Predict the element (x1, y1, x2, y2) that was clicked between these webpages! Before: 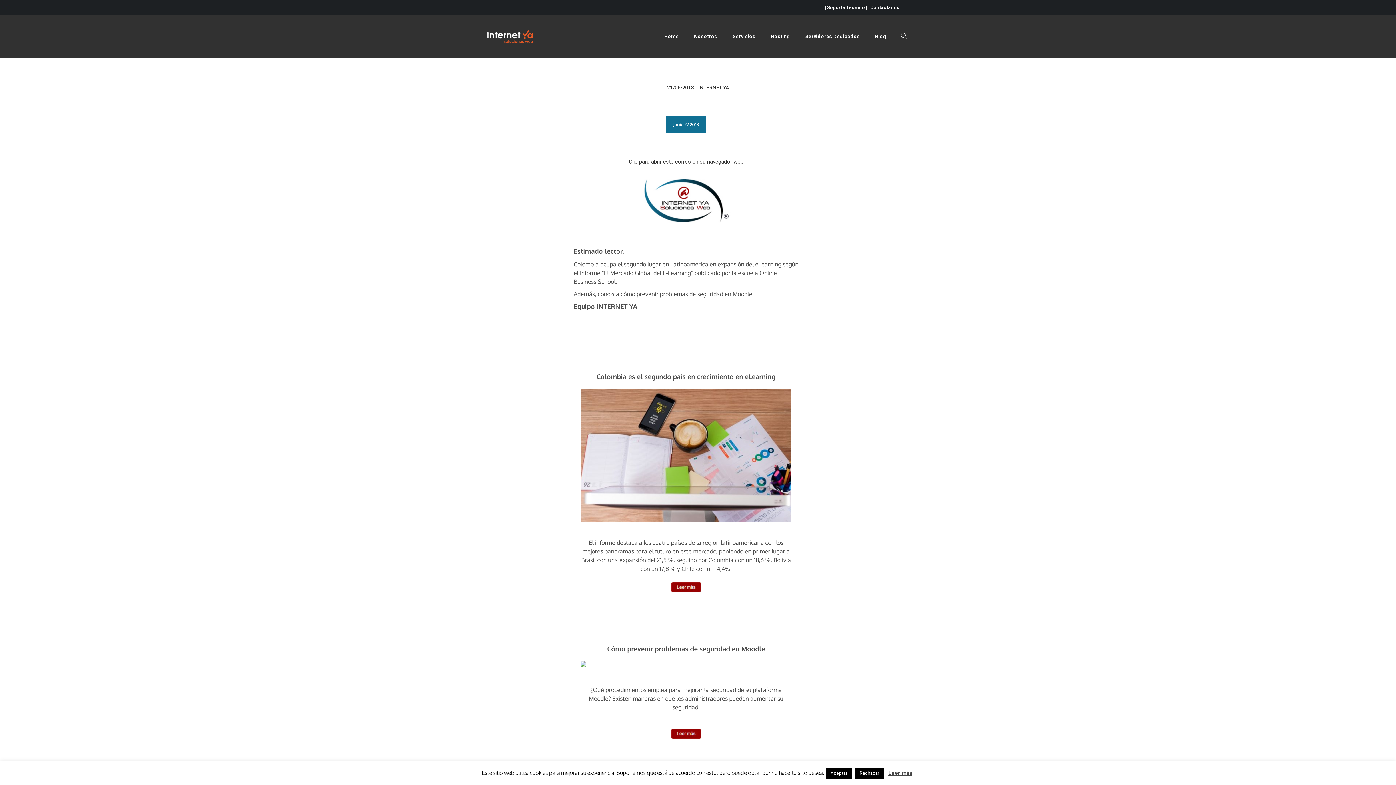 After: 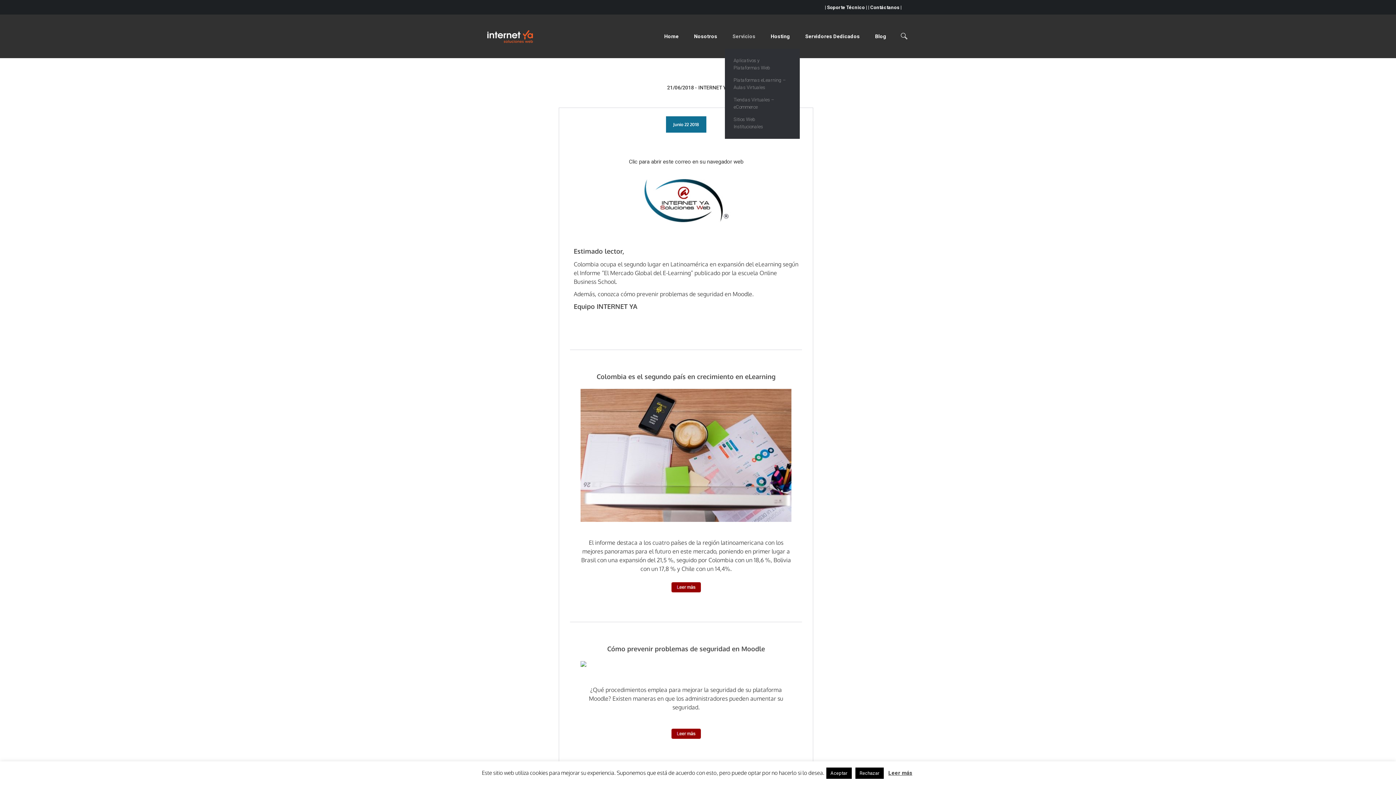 Action: label: Servicios bbox: (725, 29, 763, 43)